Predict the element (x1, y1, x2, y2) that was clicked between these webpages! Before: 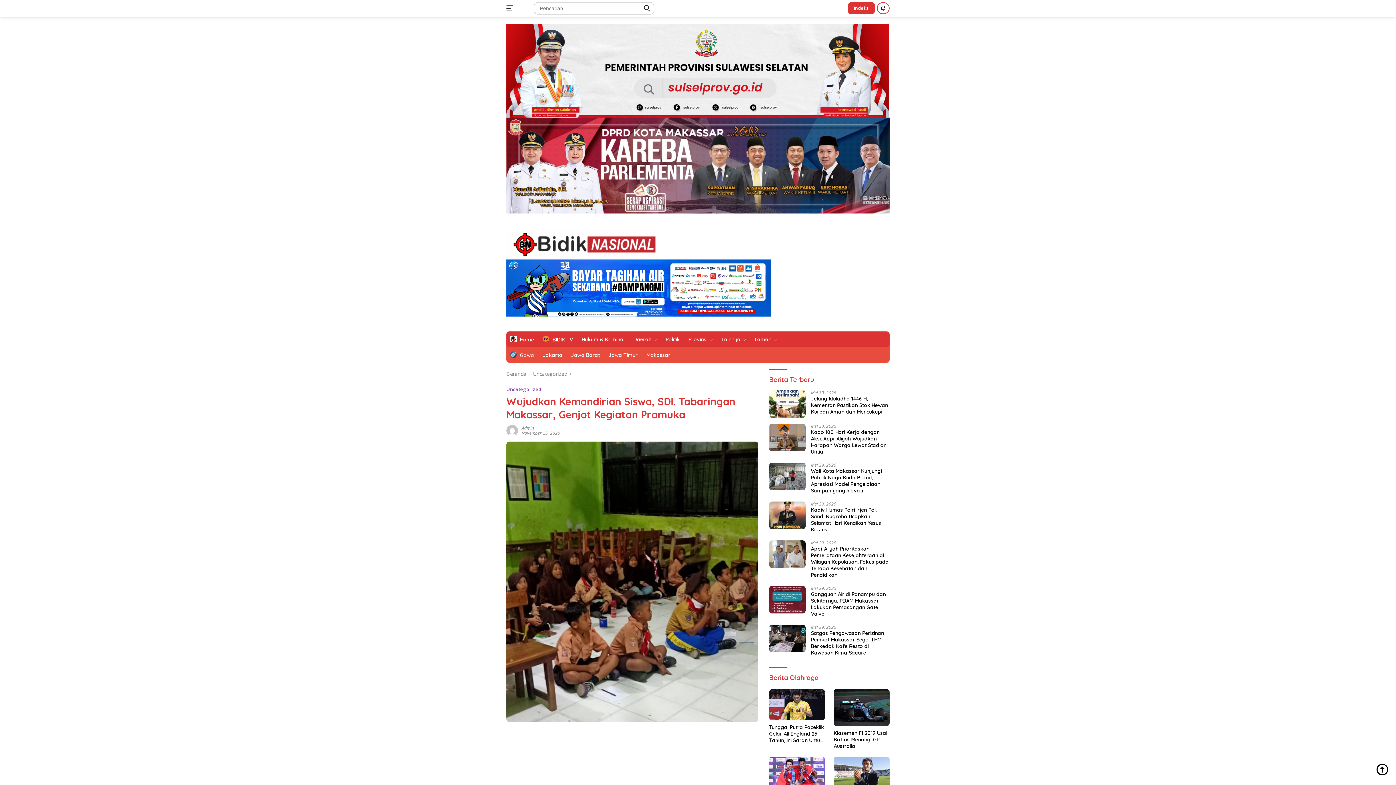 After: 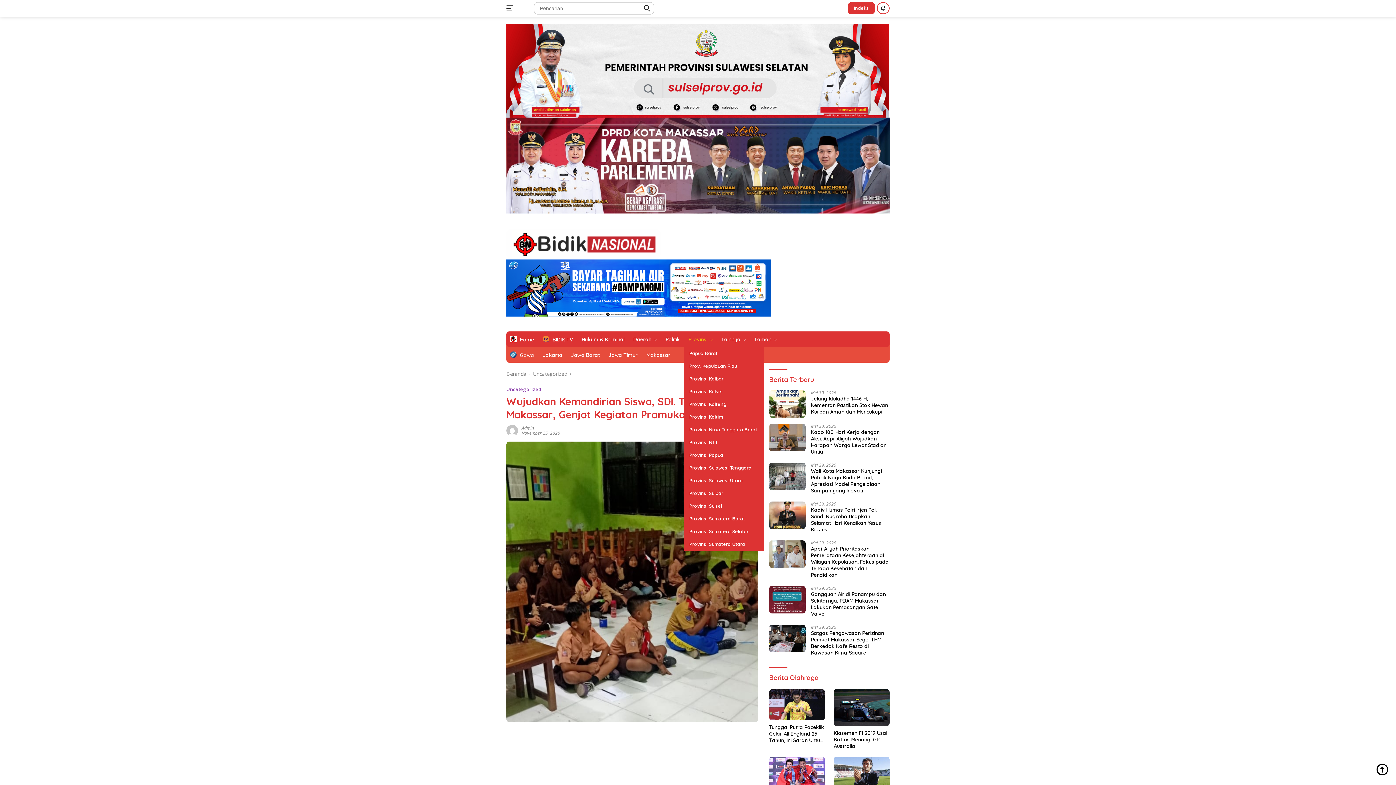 Action: label: Provinsi bbox: (685, 331, 716, 347)